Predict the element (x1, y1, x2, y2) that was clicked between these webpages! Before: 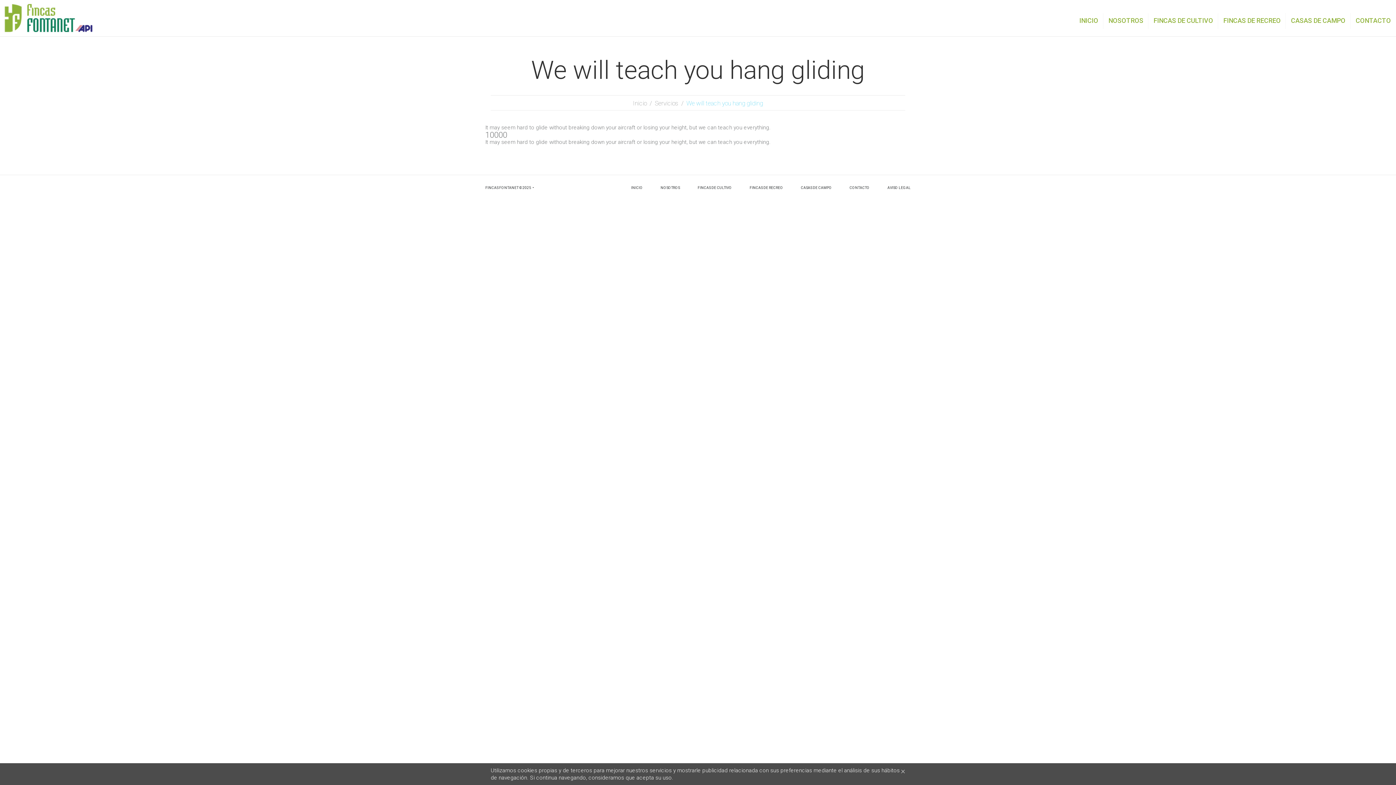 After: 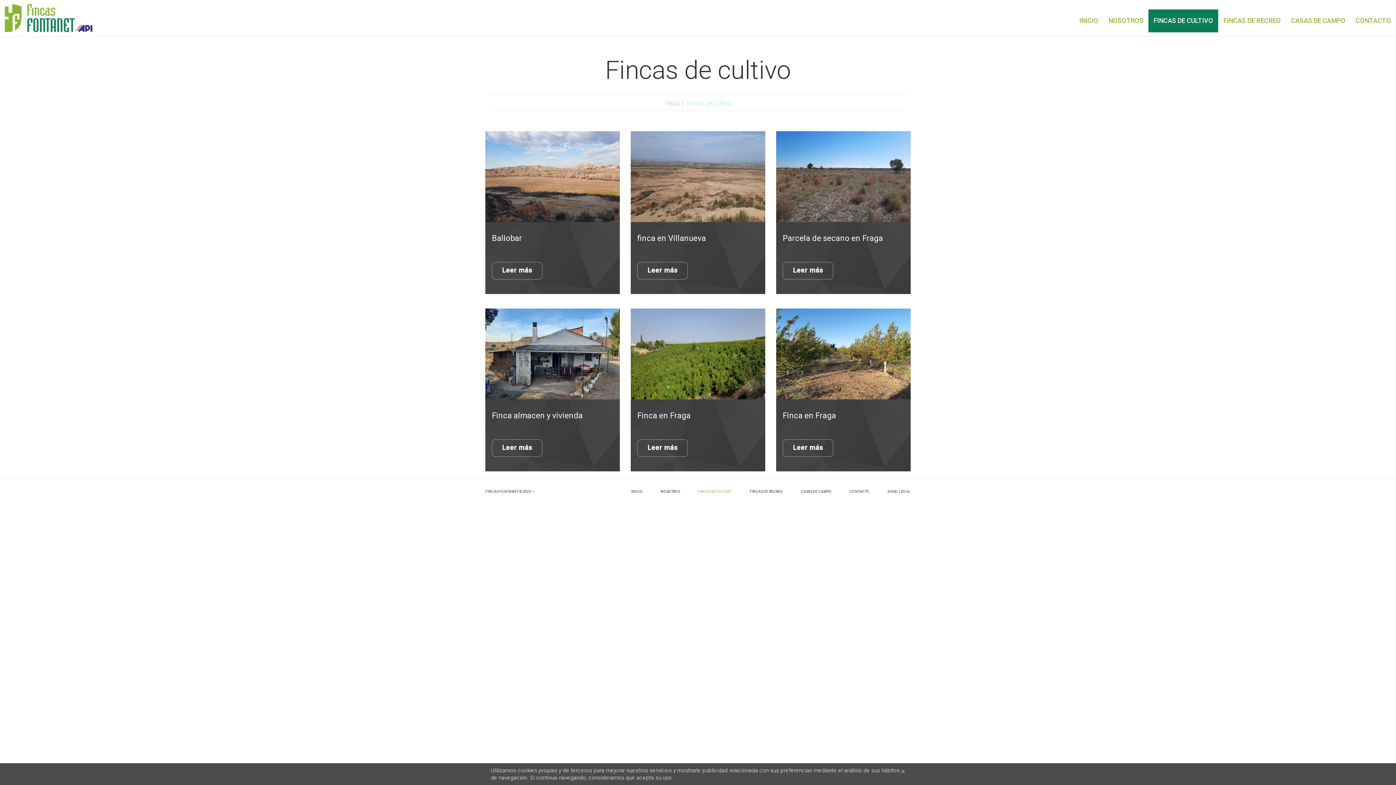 Action: bbox: (1148, 9, 1218, 32) label: FINCAS DE CULTIVO
FINCAS DE CULTIVO